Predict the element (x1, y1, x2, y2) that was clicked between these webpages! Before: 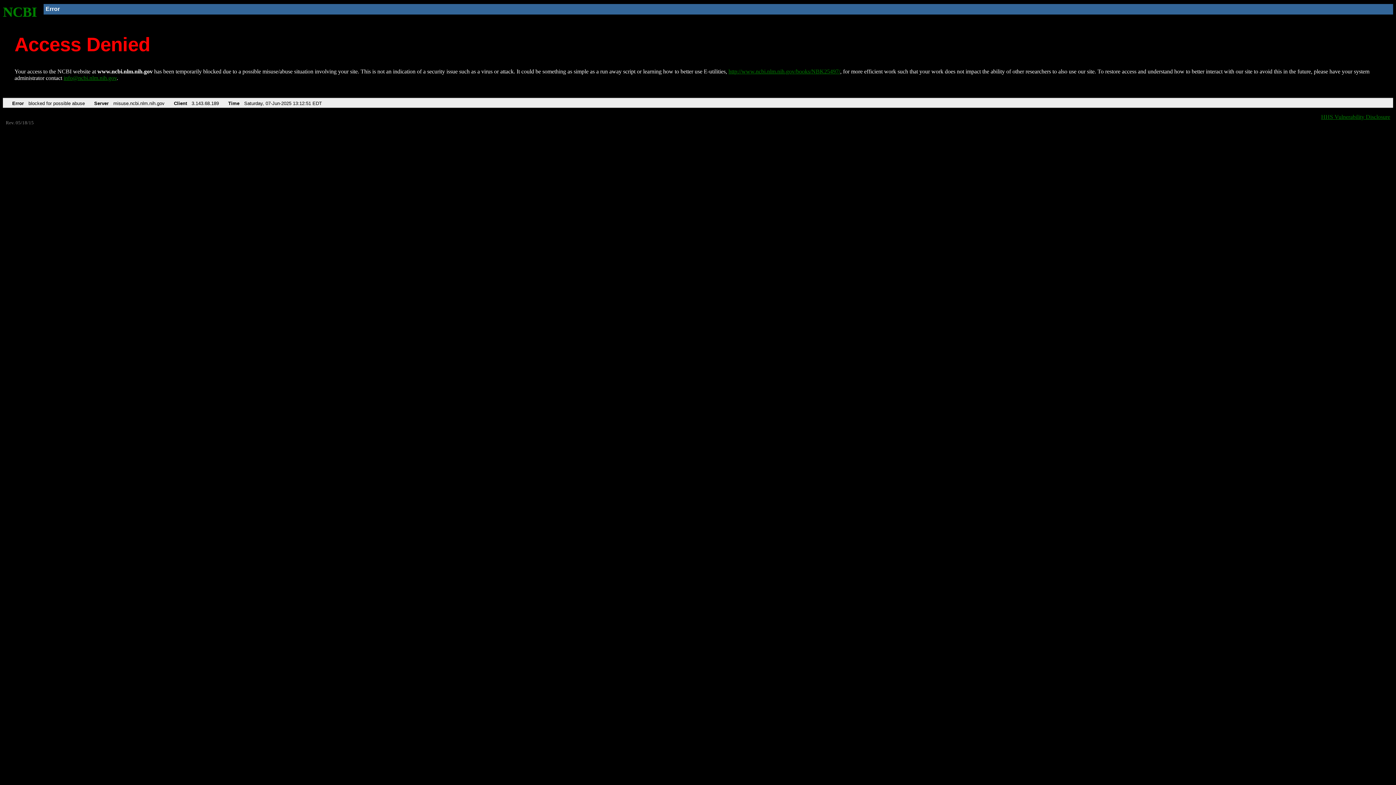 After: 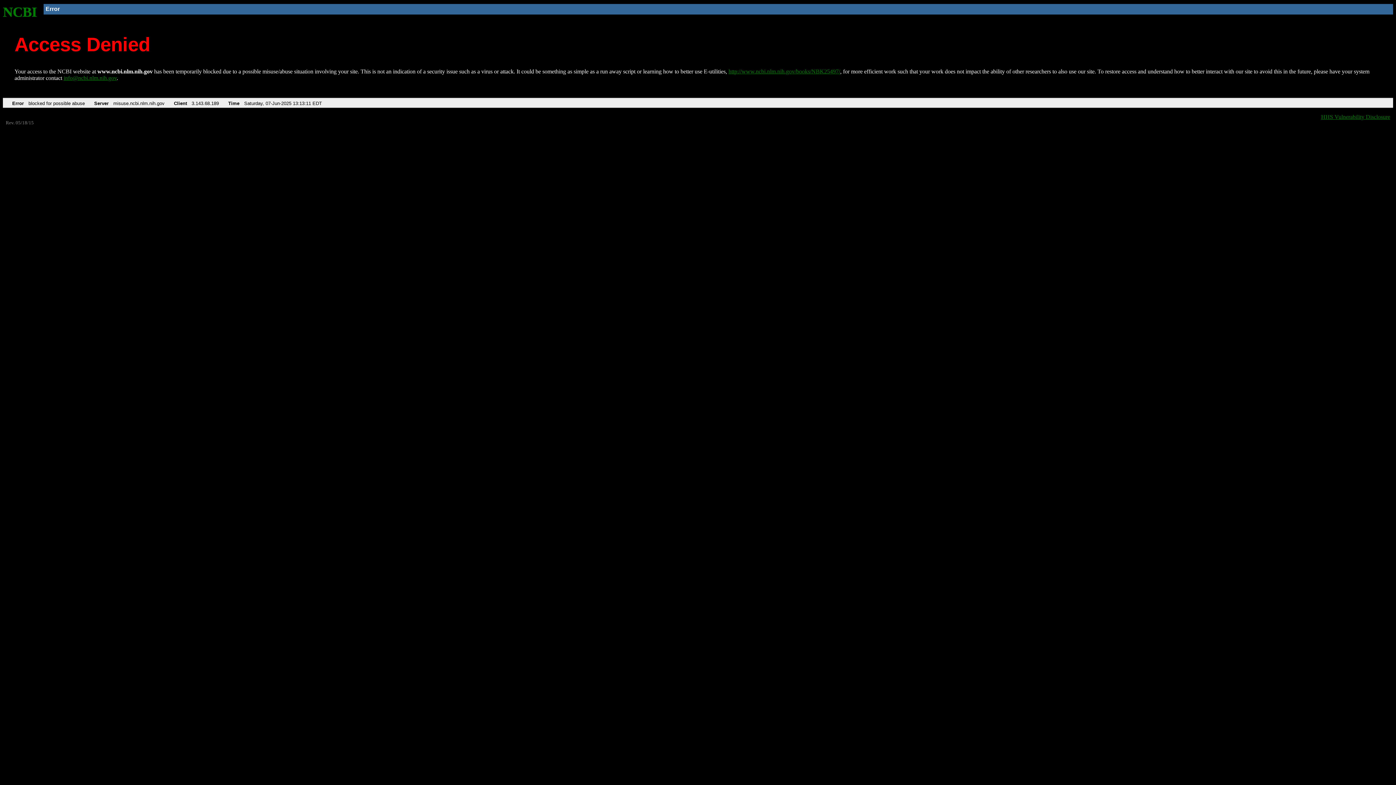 Action: bbox: (728, 68, 840, 74) label: http://www.ncbi.nlm.nih.gov/books/NBK25497/